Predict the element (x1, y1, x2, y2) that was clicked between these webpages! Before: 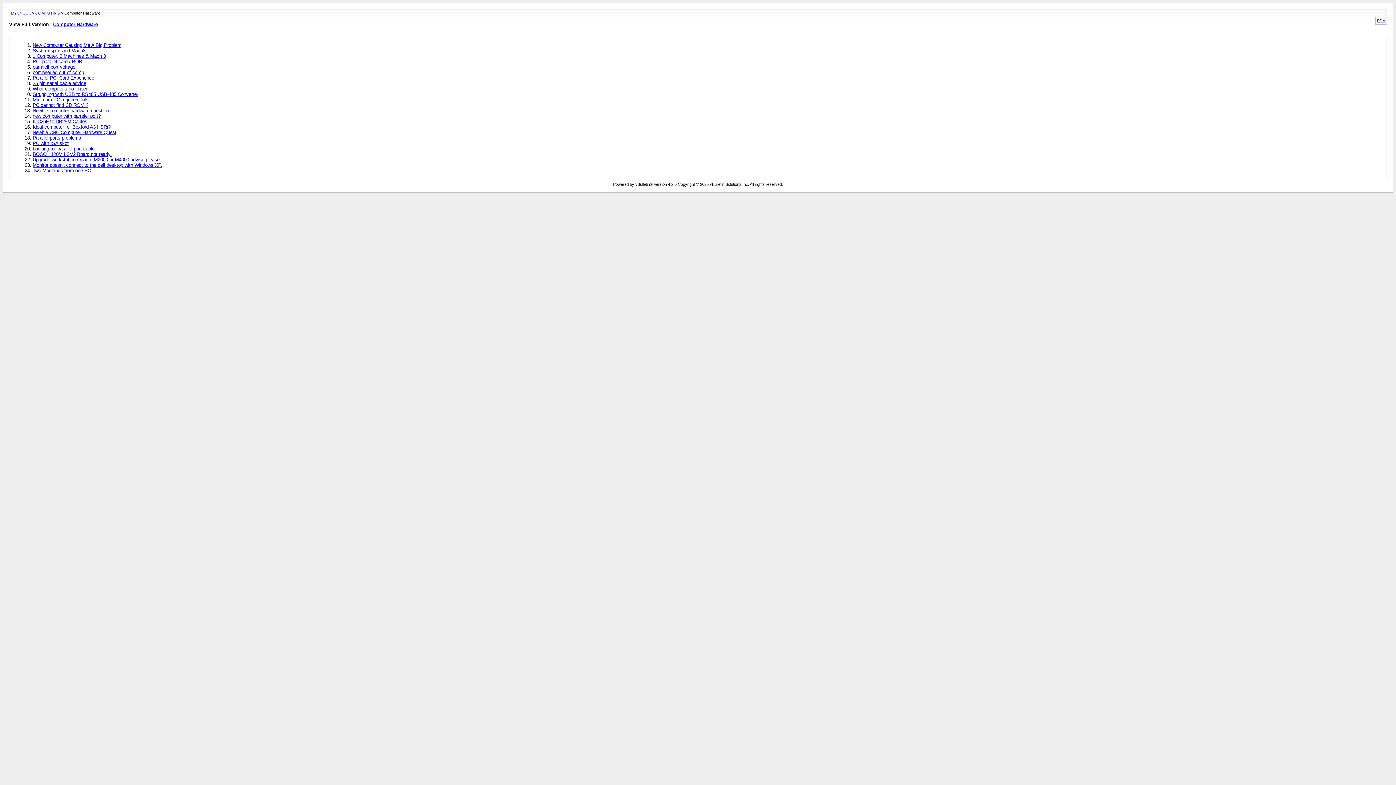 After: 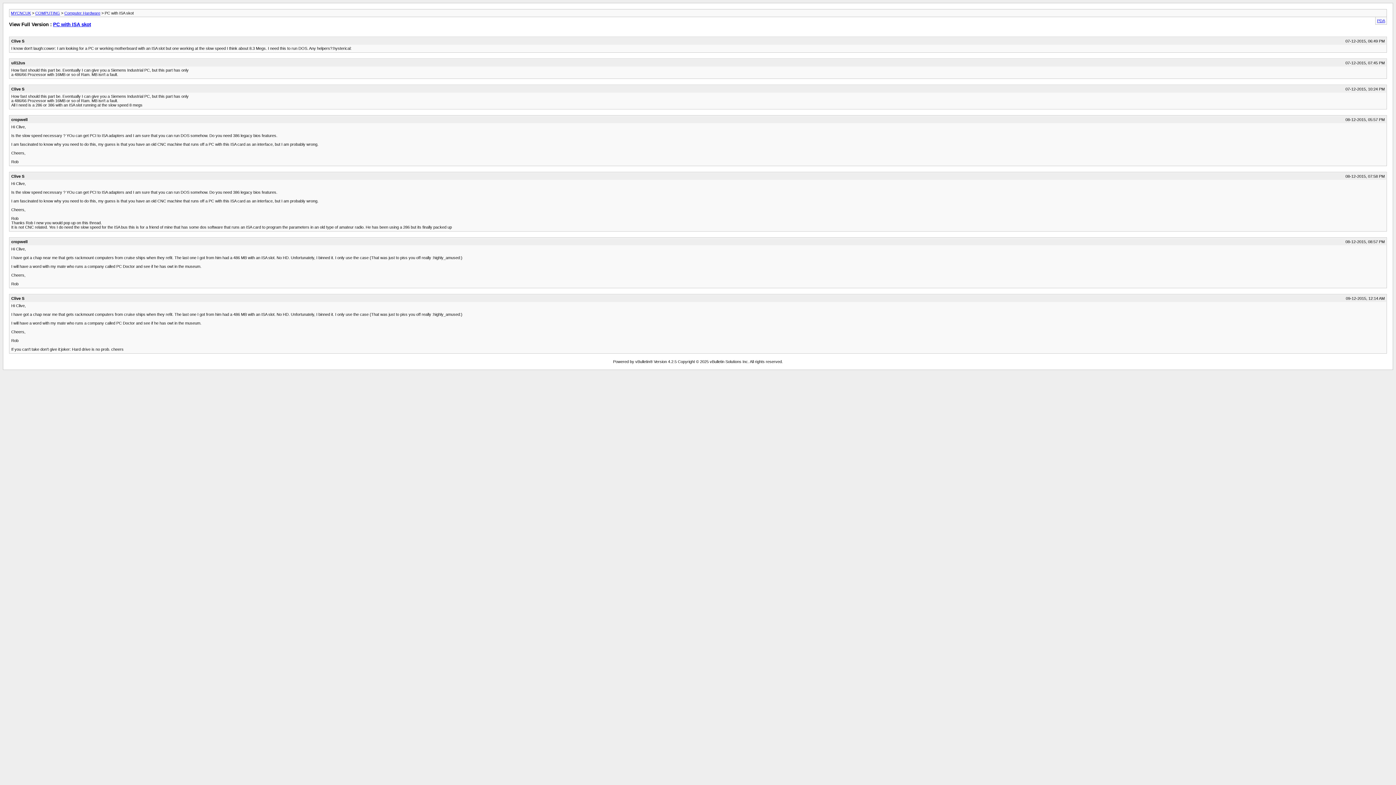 Action: bbox: (32, 140, 68, 146) label: PC with ISA skot